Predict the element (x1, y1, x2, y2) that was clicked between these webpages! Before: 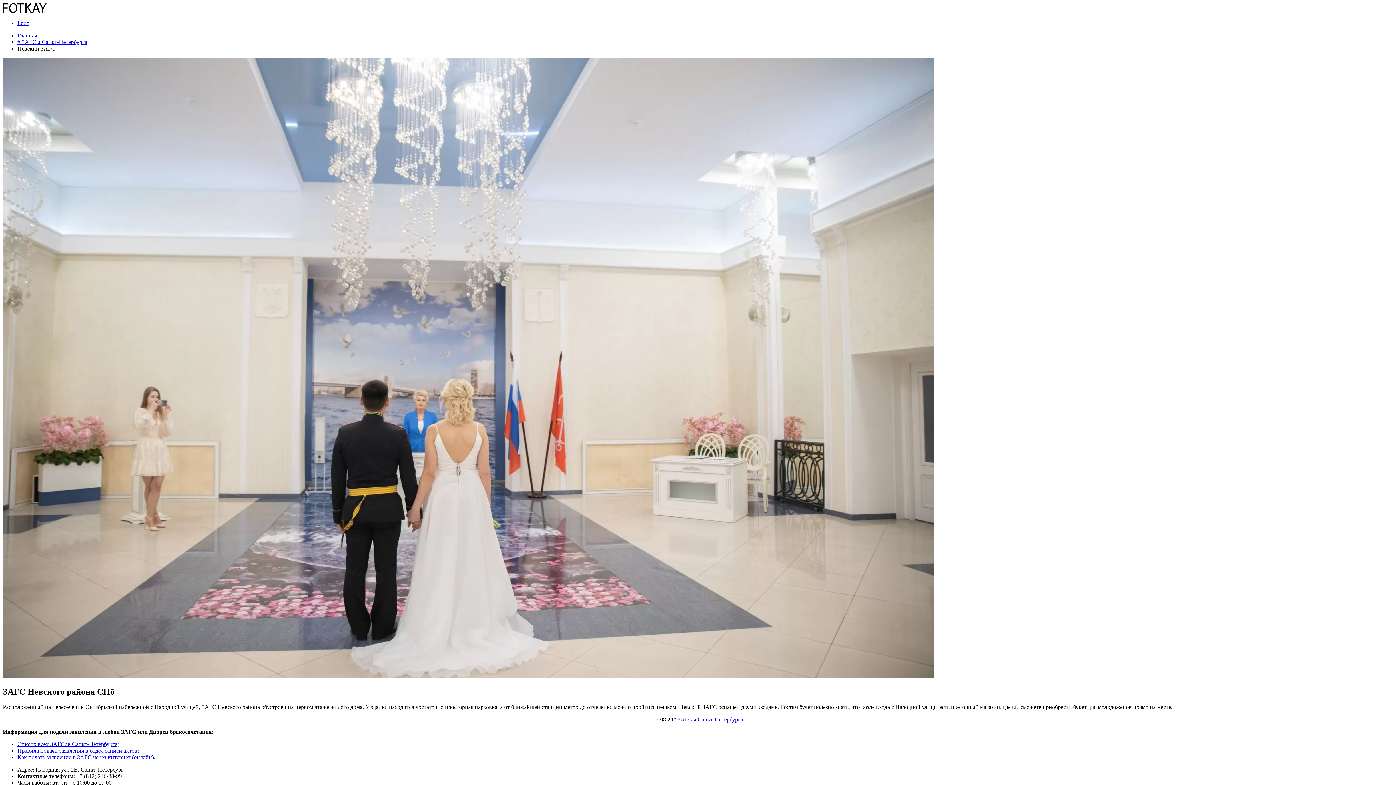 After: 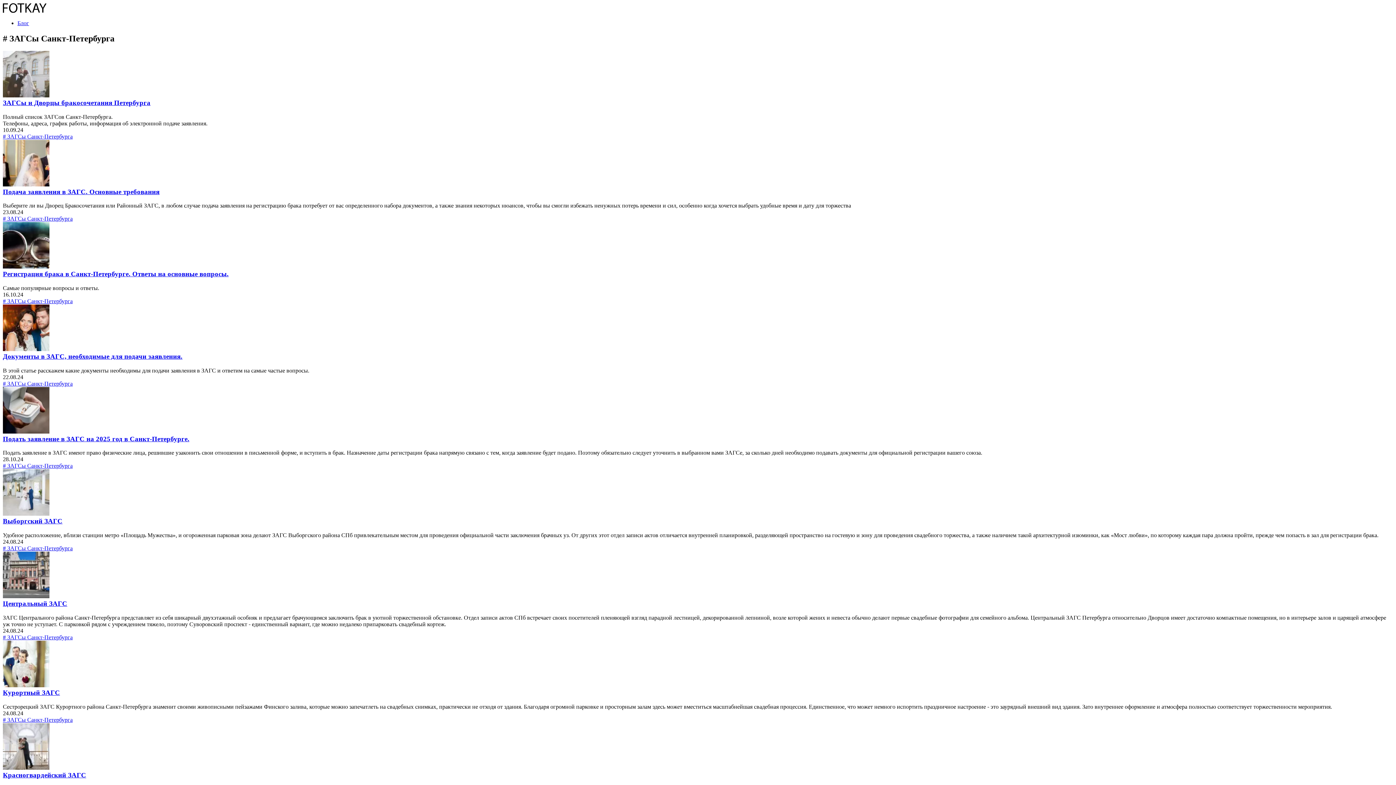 Action: label: # ЗАГСы Санкт-Петербурга bbox: (673, 716, 743, 722)